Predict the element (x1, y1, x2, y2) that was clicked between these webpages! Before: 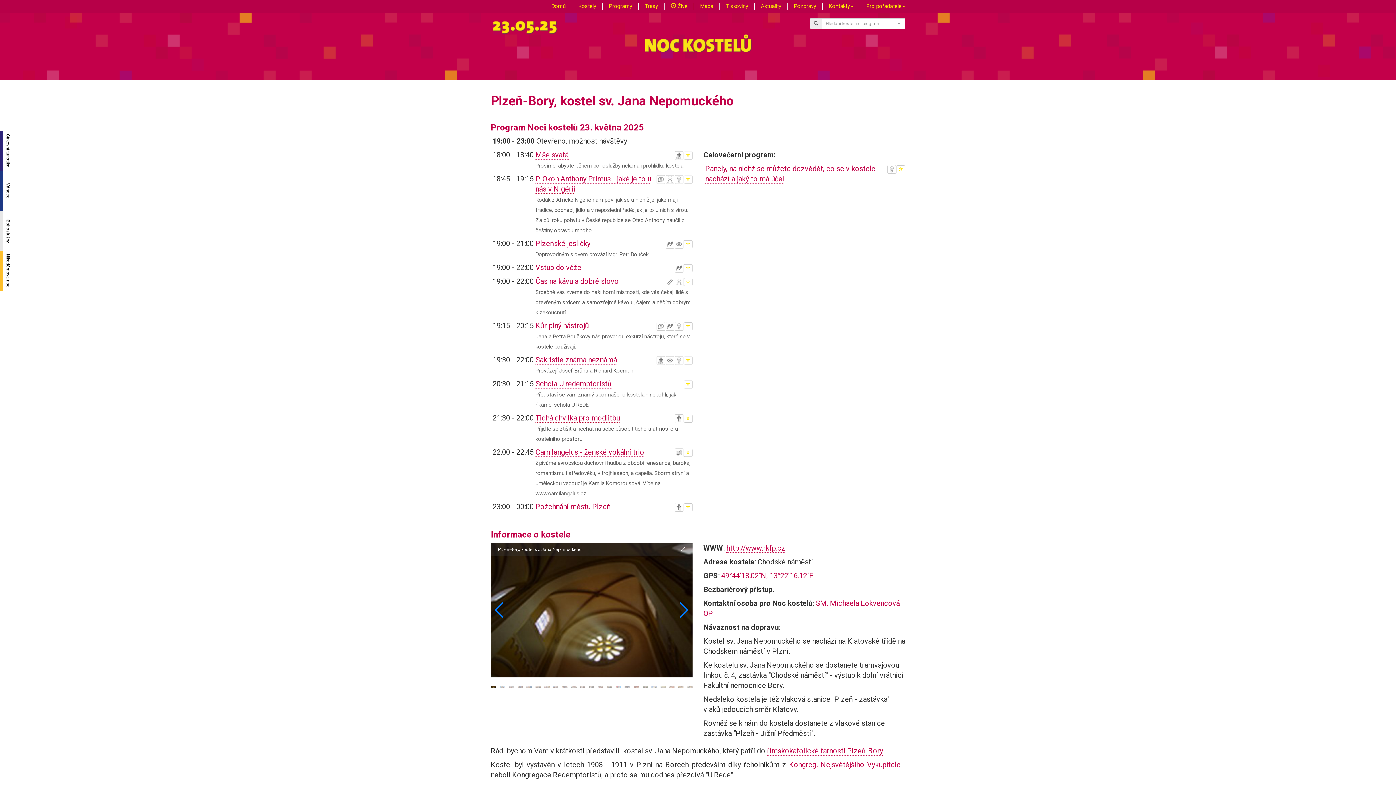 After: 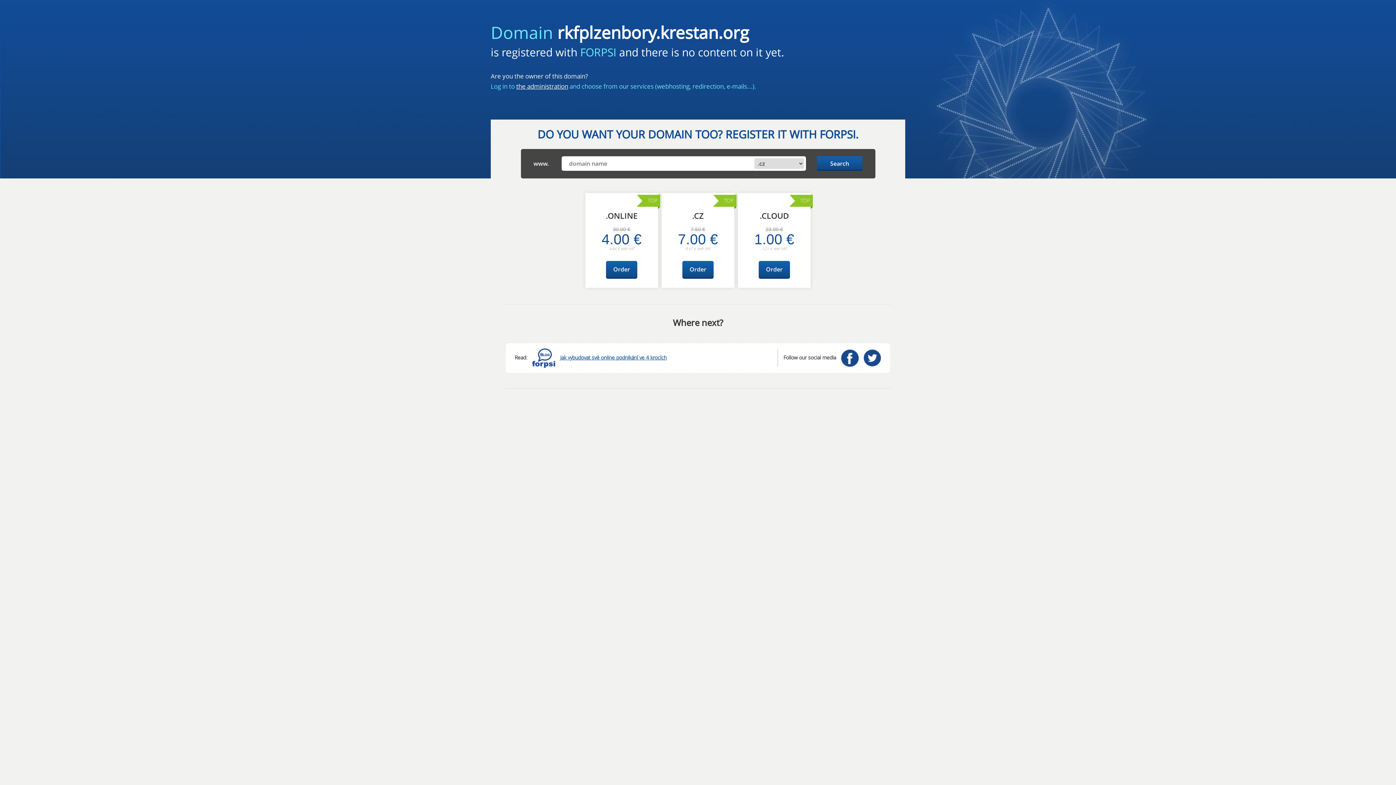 Action: bbox: (767, 746, 882, 756) label: římskokatolické farnosti Plzeň-Bory